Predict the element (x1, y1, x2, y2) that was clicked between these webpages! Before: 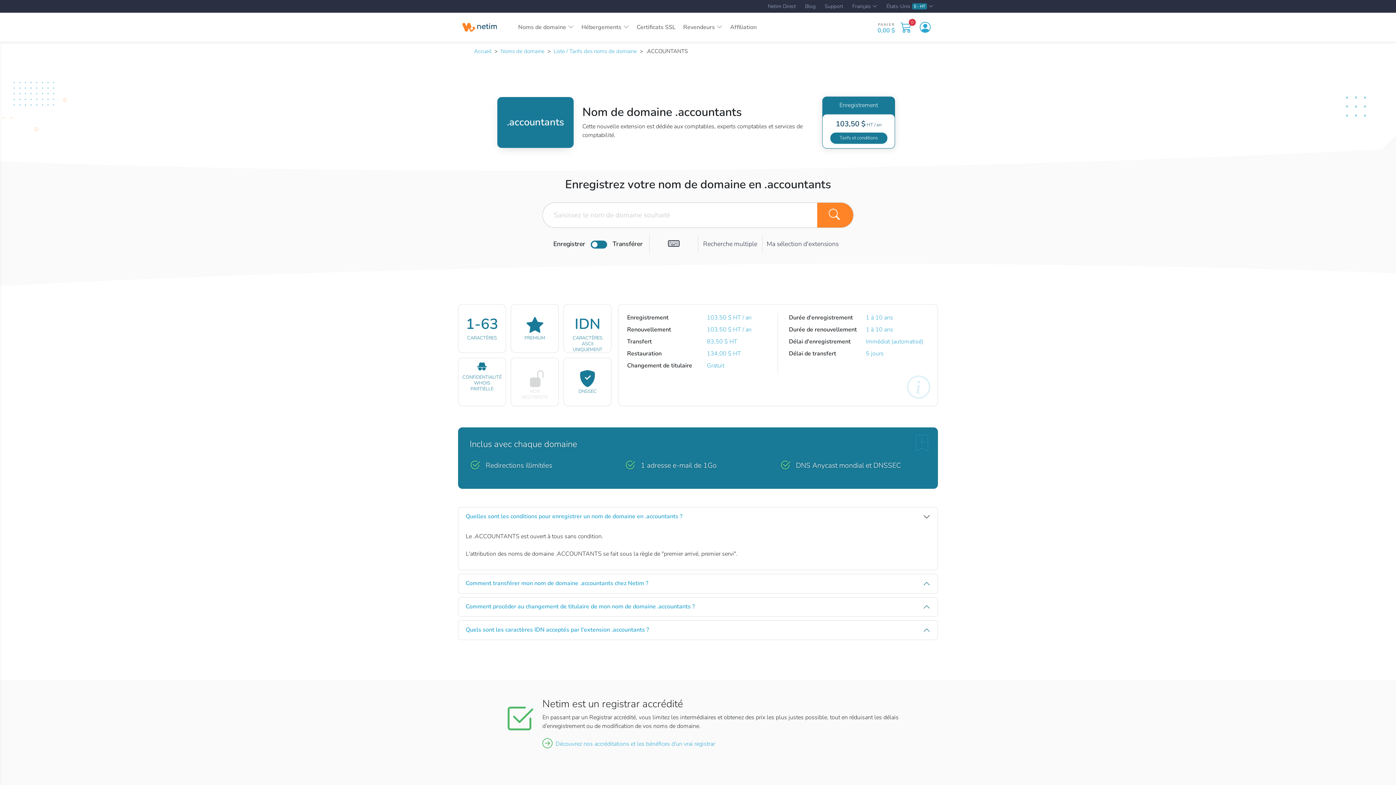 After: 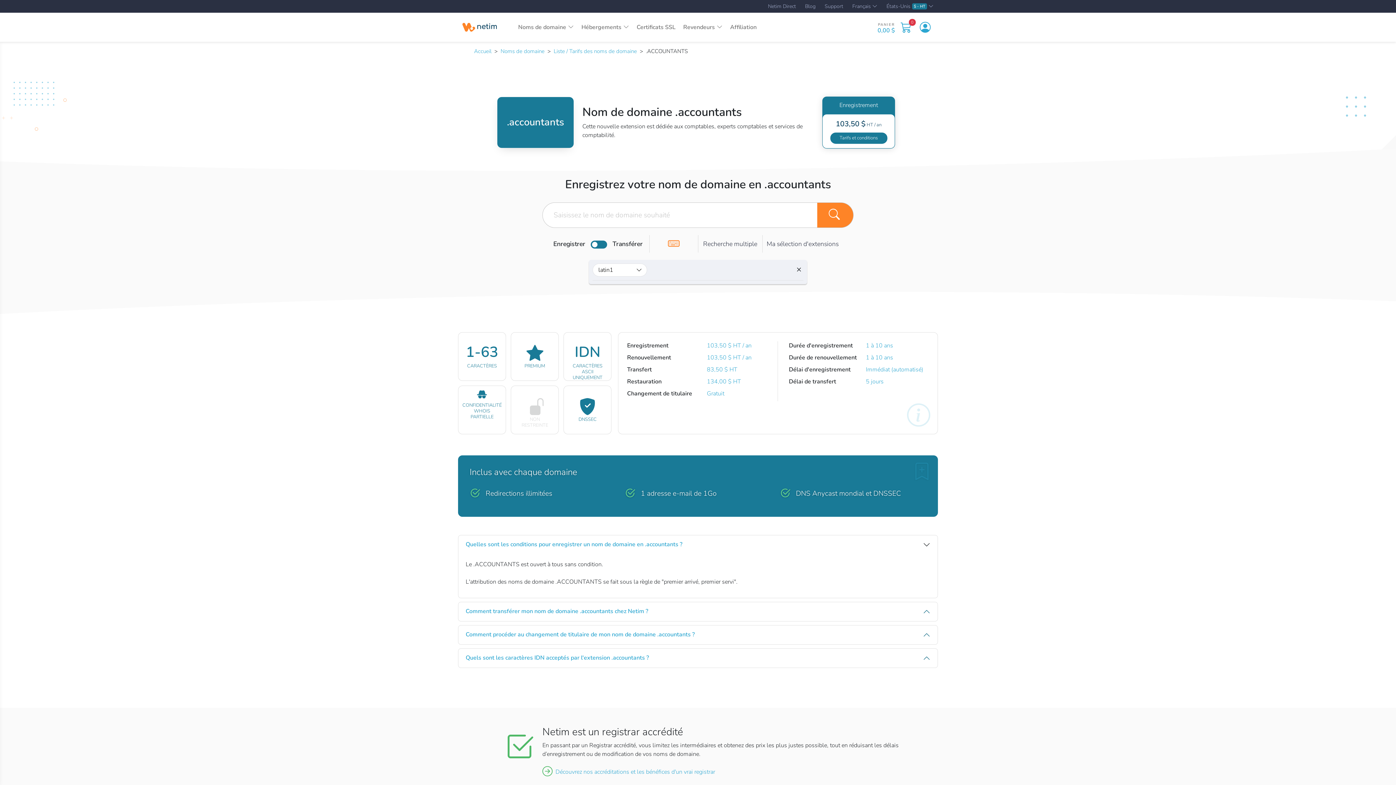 Action: bbox: (668, 235, 679, 252) label: IDN